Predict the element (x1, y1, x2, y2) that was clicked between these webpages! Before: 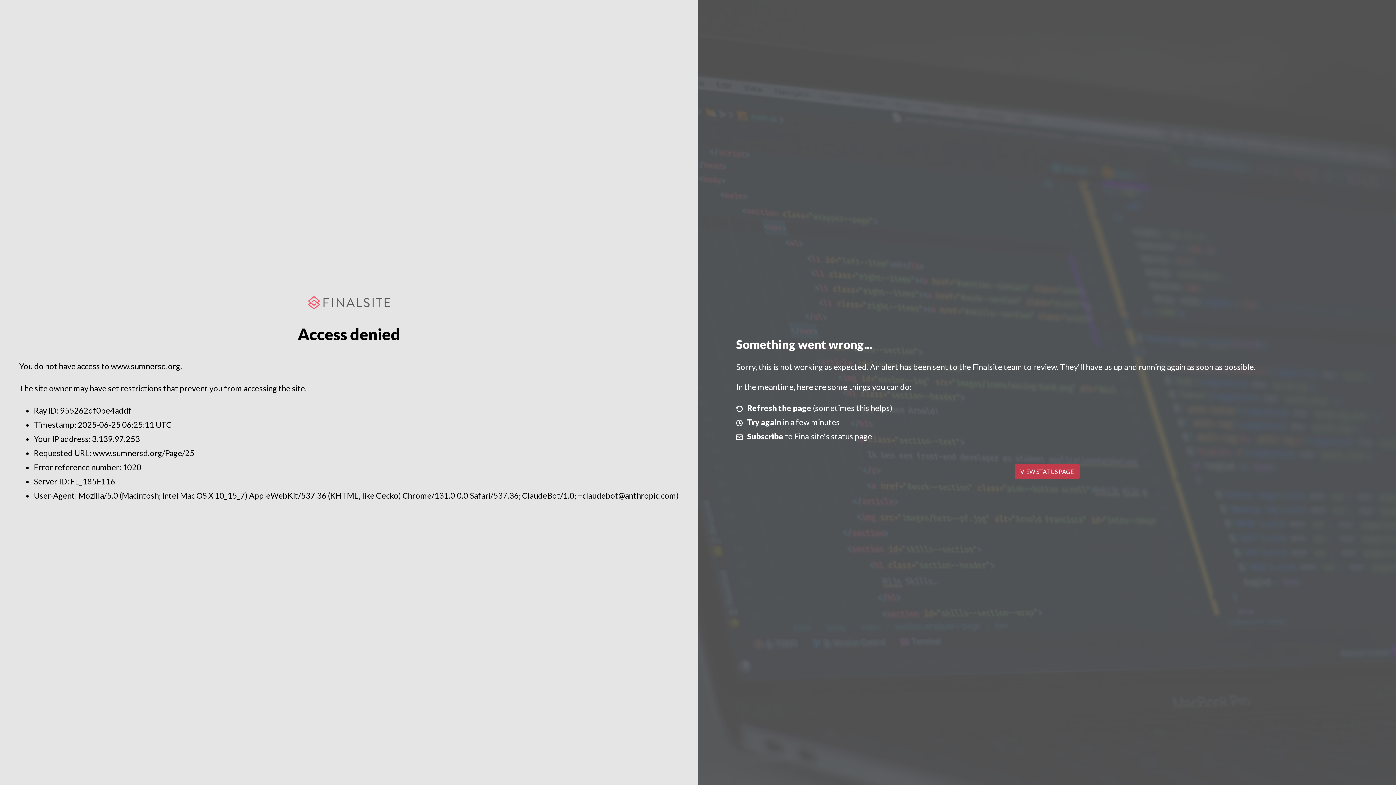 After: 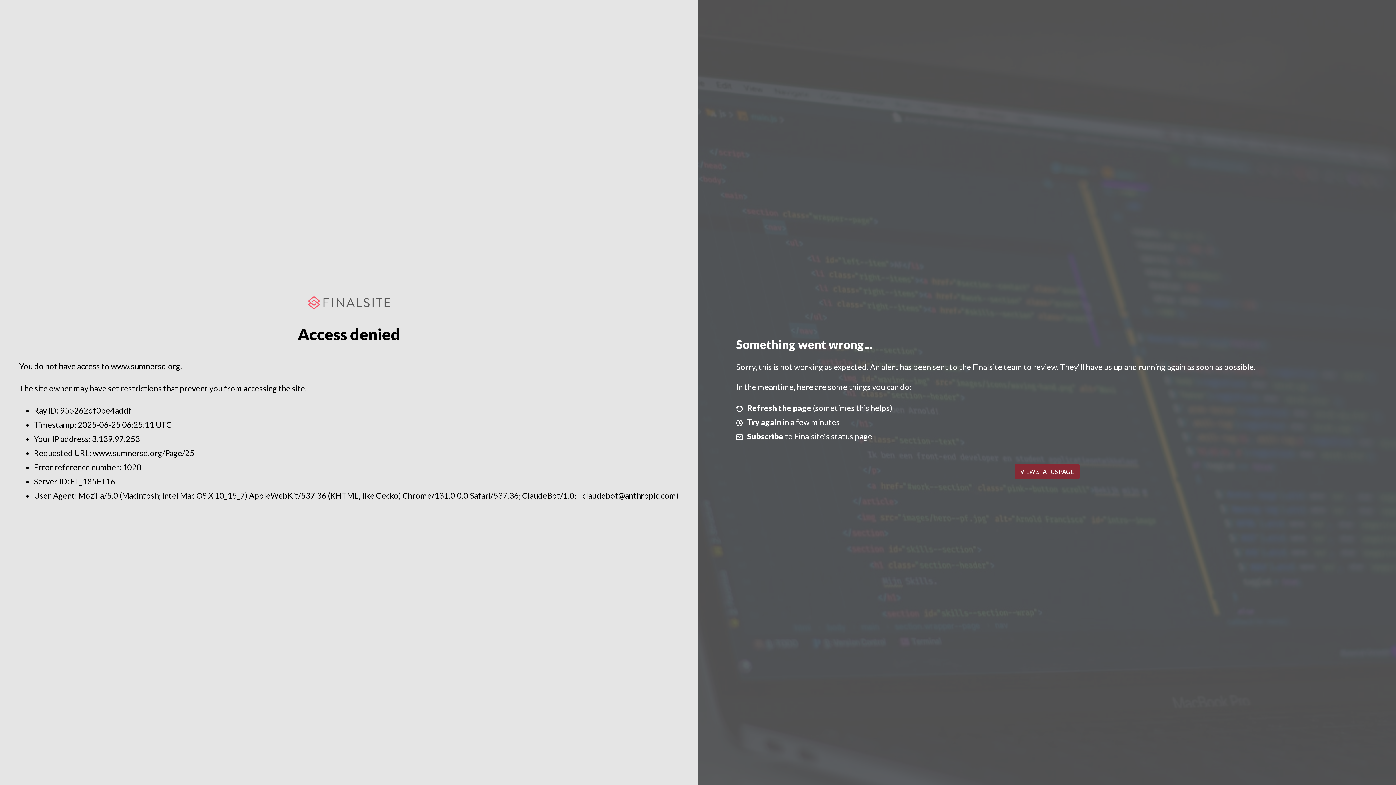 Action: bbox: (1014, 464, 1079, 479) label: VIEW STATUS PAGE